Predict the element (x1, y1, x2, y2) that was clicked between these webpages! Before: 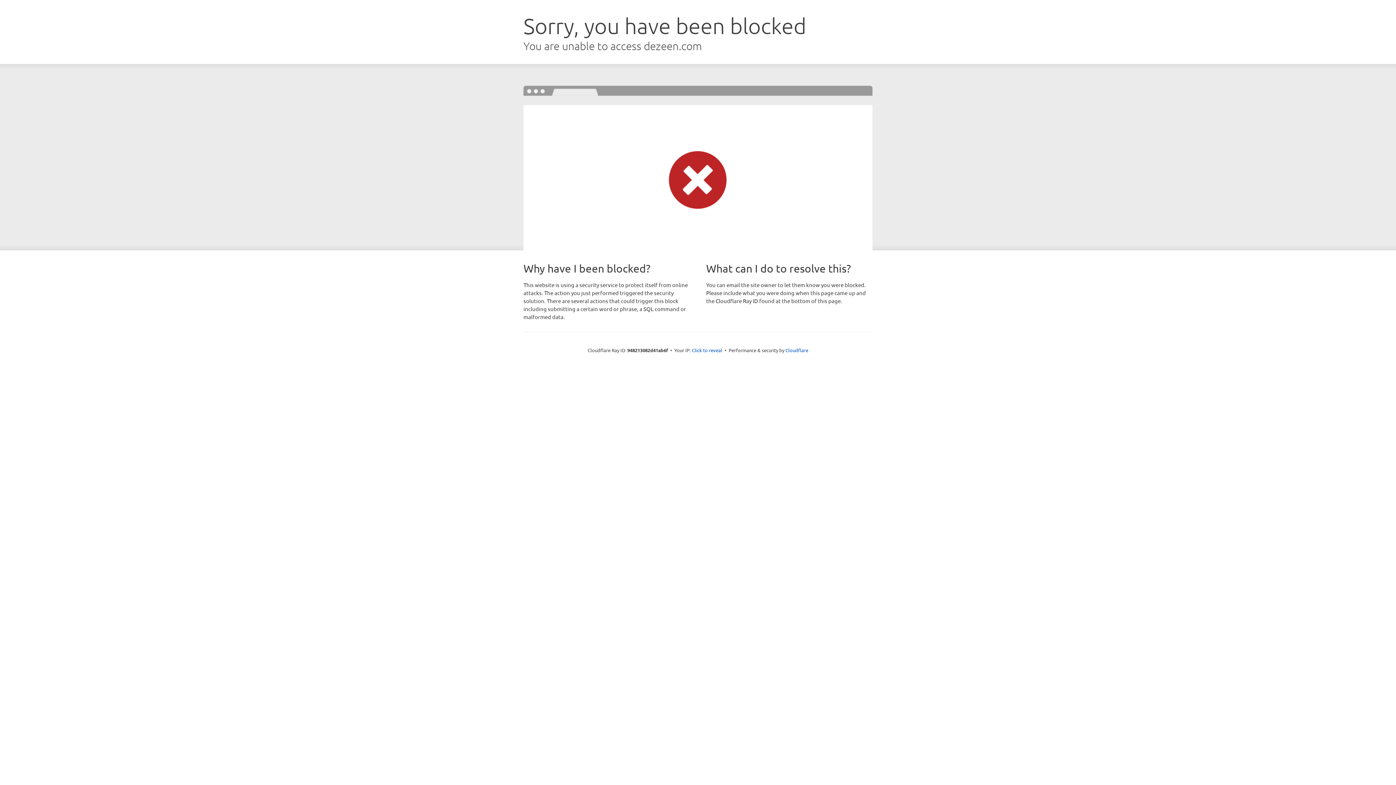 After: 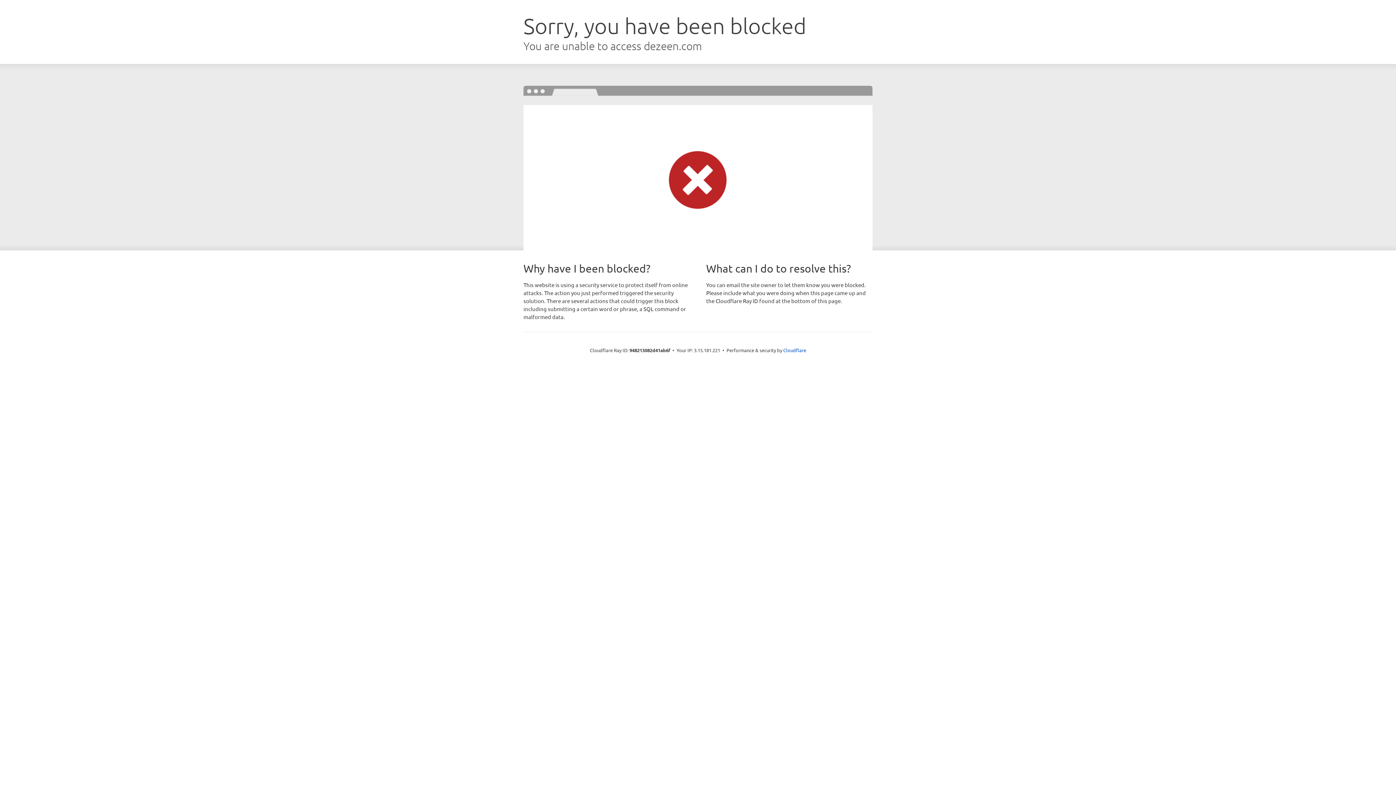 Action: bbox: (692, 346, 722, 353) label: Click to reveal